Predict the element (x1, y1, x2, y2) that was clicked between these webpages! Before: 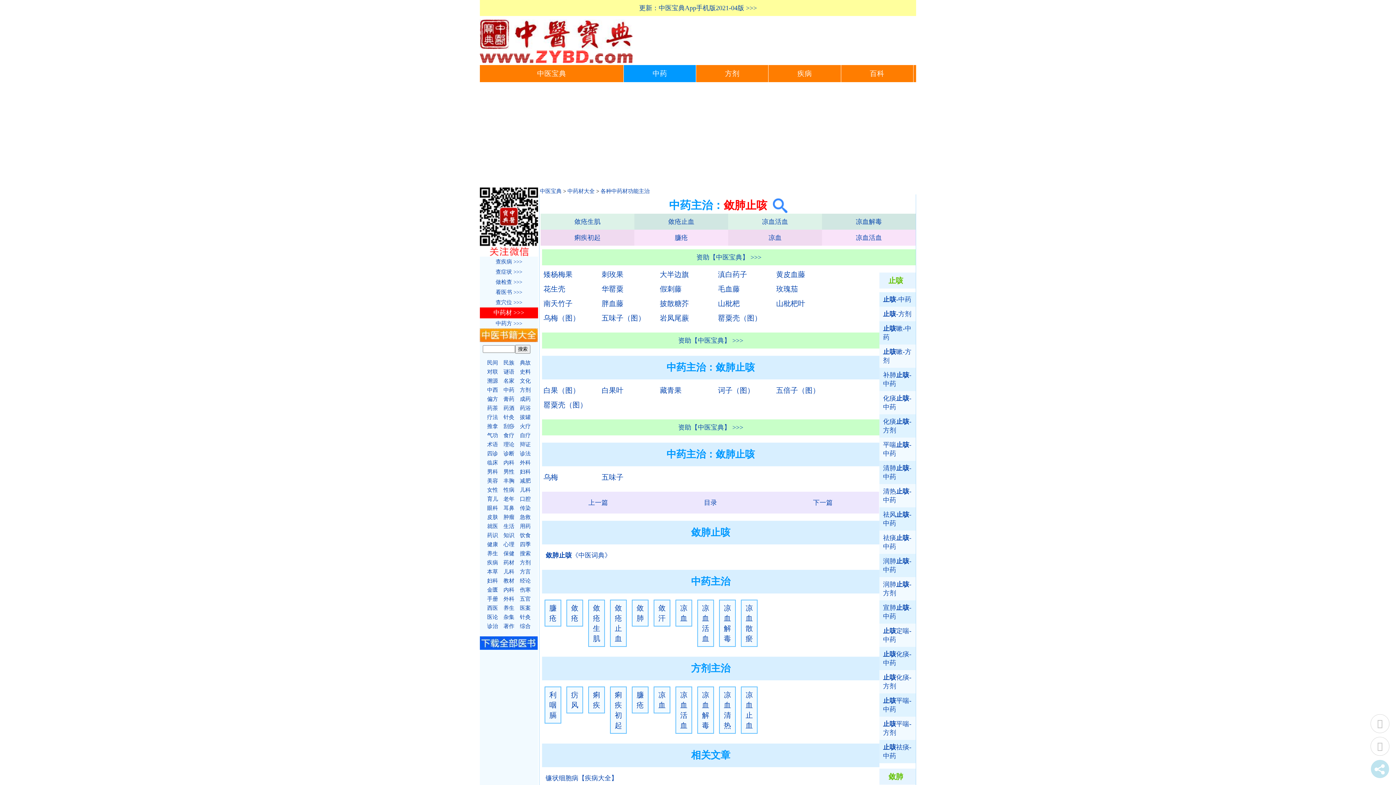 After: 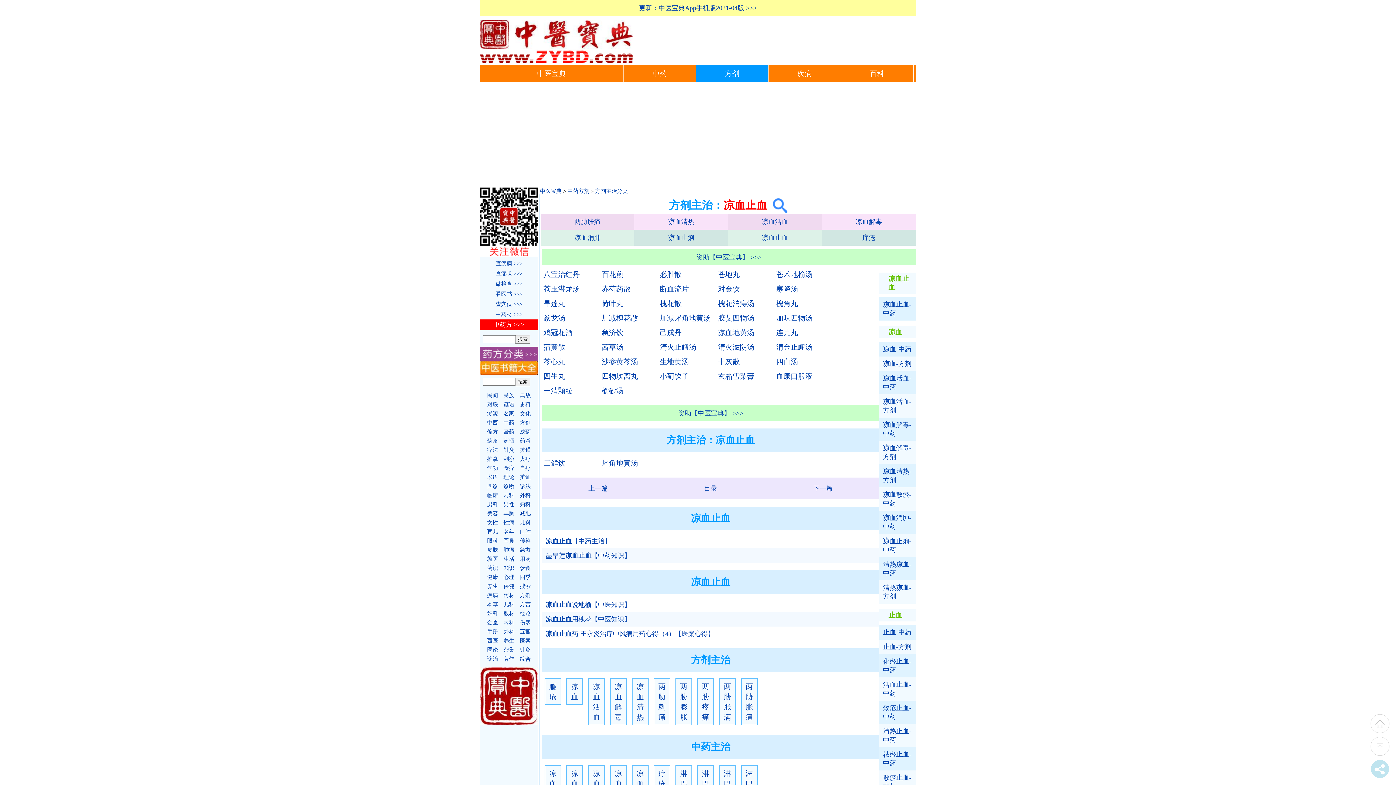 Action: bbox: (741, 686, 757, 734) label: 凉血止血